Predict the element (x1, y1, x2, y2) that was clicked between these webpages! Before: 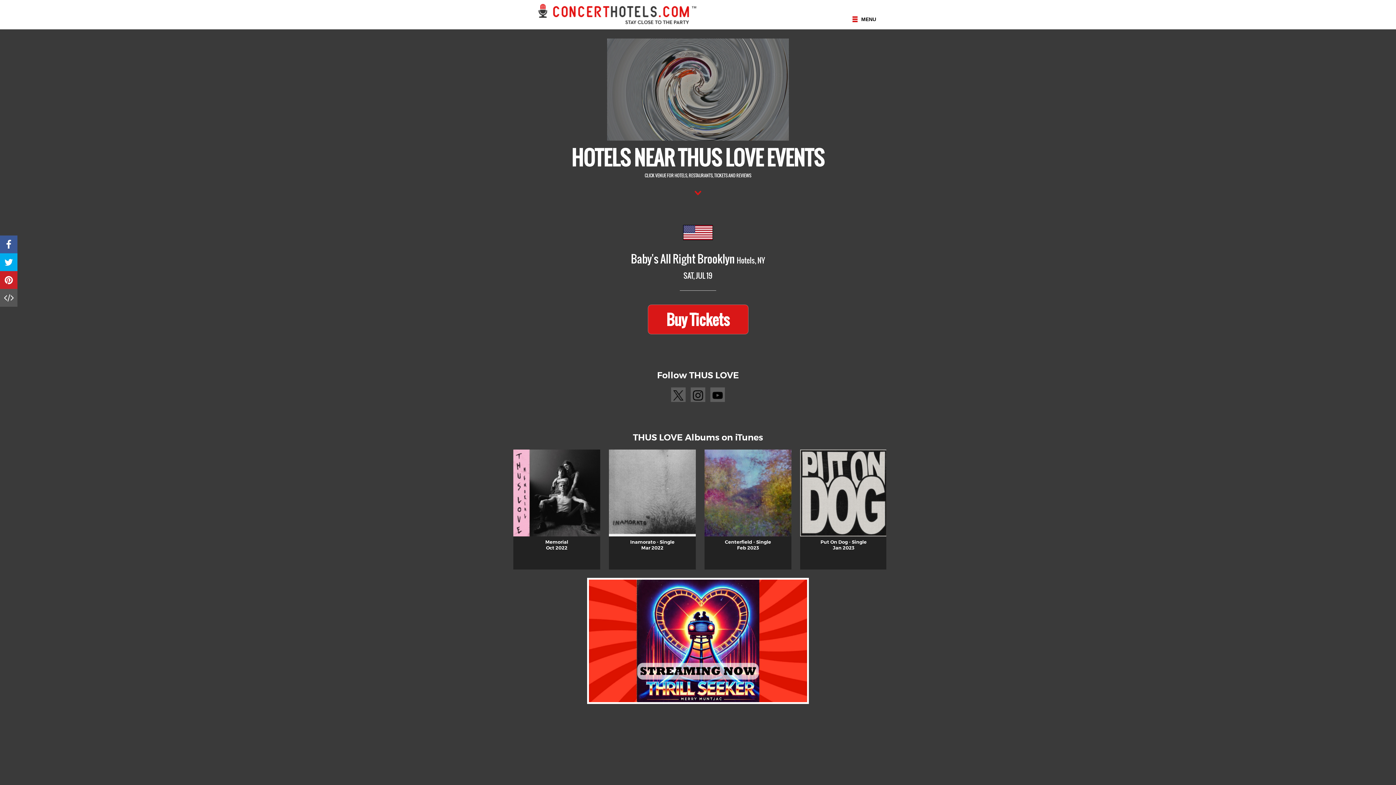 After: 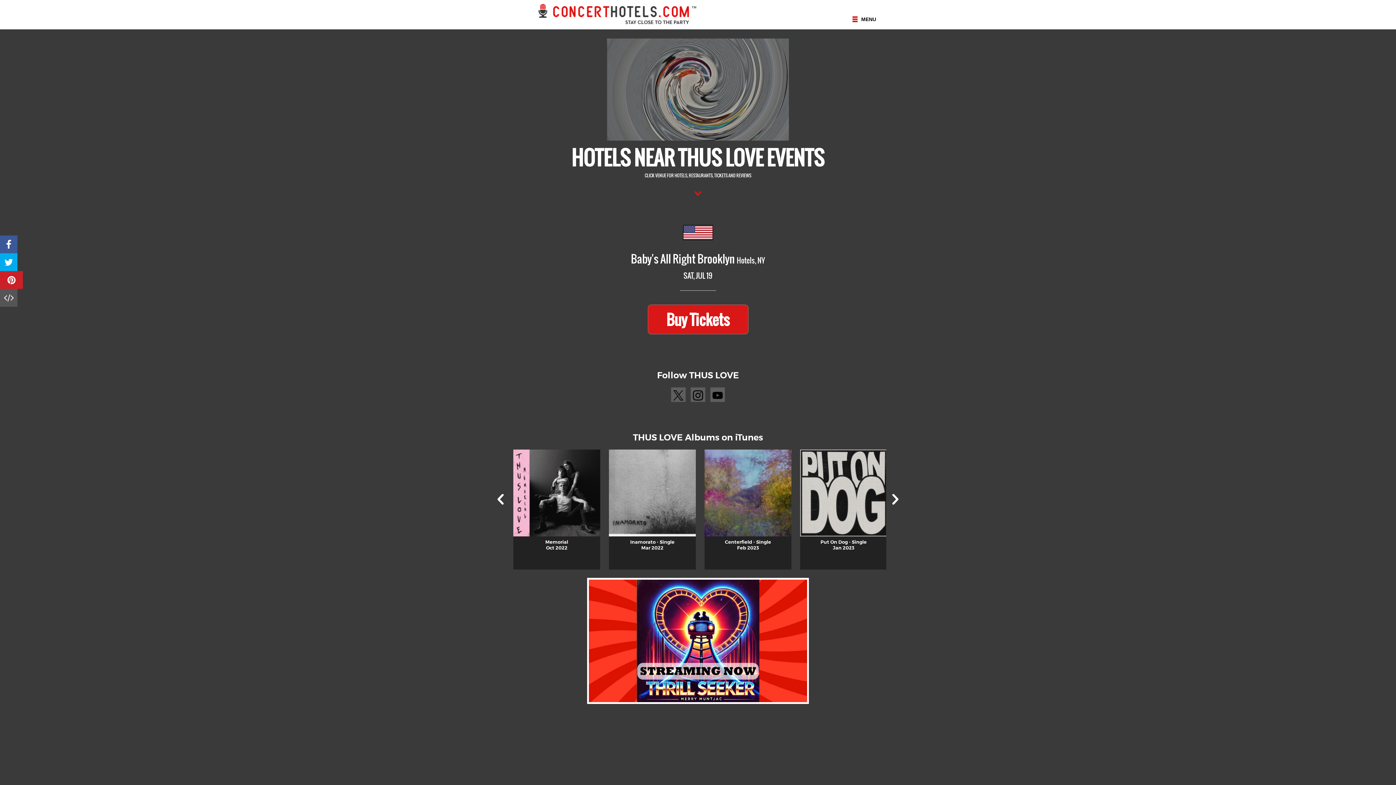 Action: label: Pinterest bbox: (0, 271, 17, 289)